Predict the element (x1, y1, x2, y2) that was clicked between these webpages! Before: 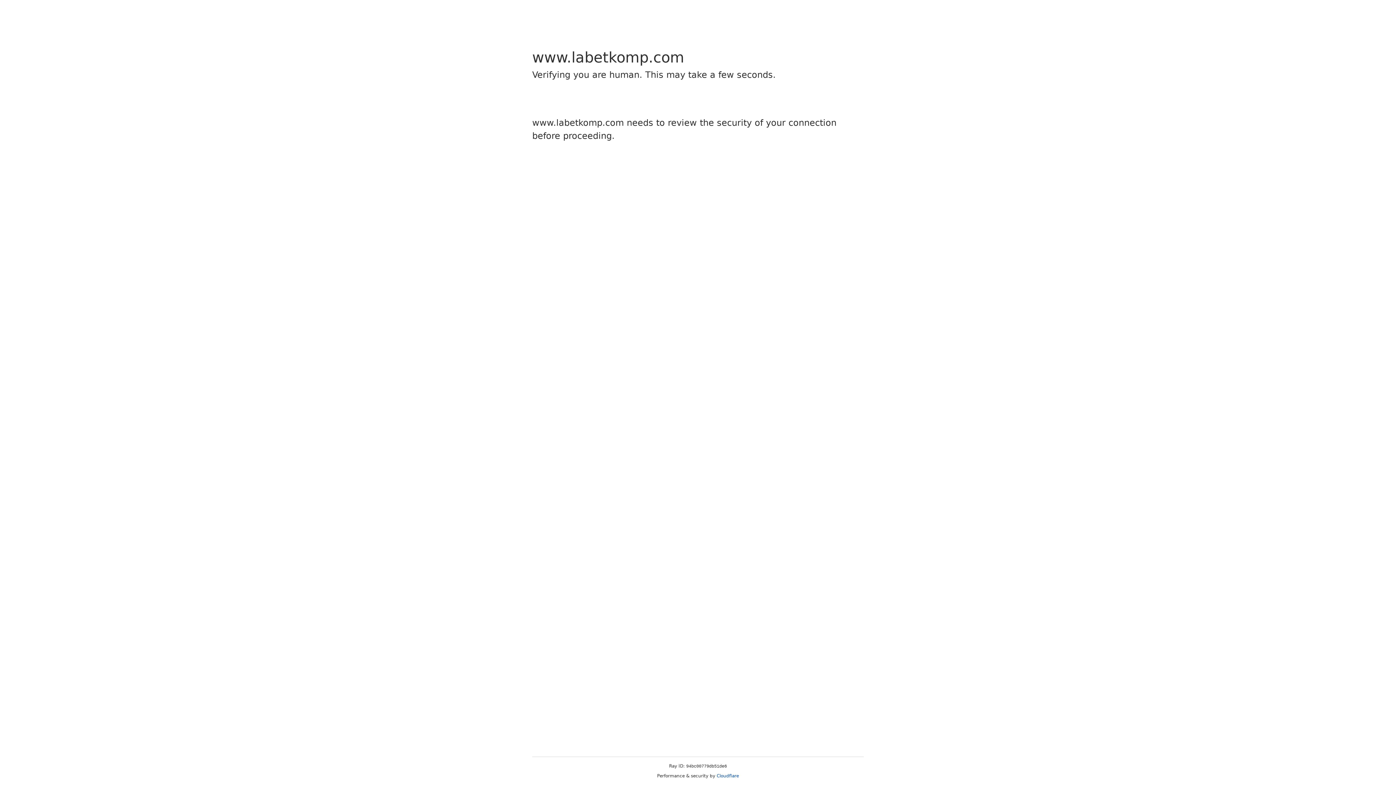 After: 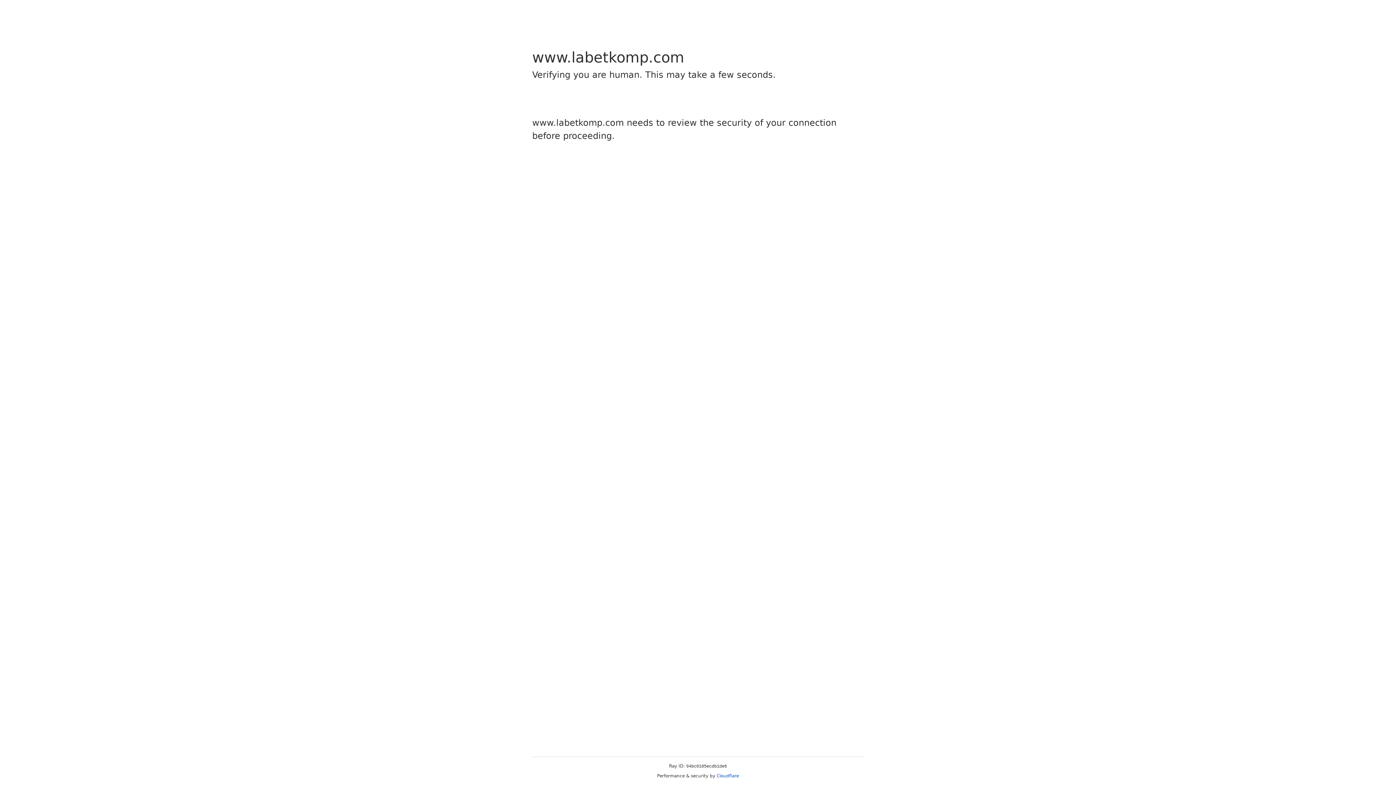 Action: bbox: (716, 773, 739, 778) label: Cloudflare